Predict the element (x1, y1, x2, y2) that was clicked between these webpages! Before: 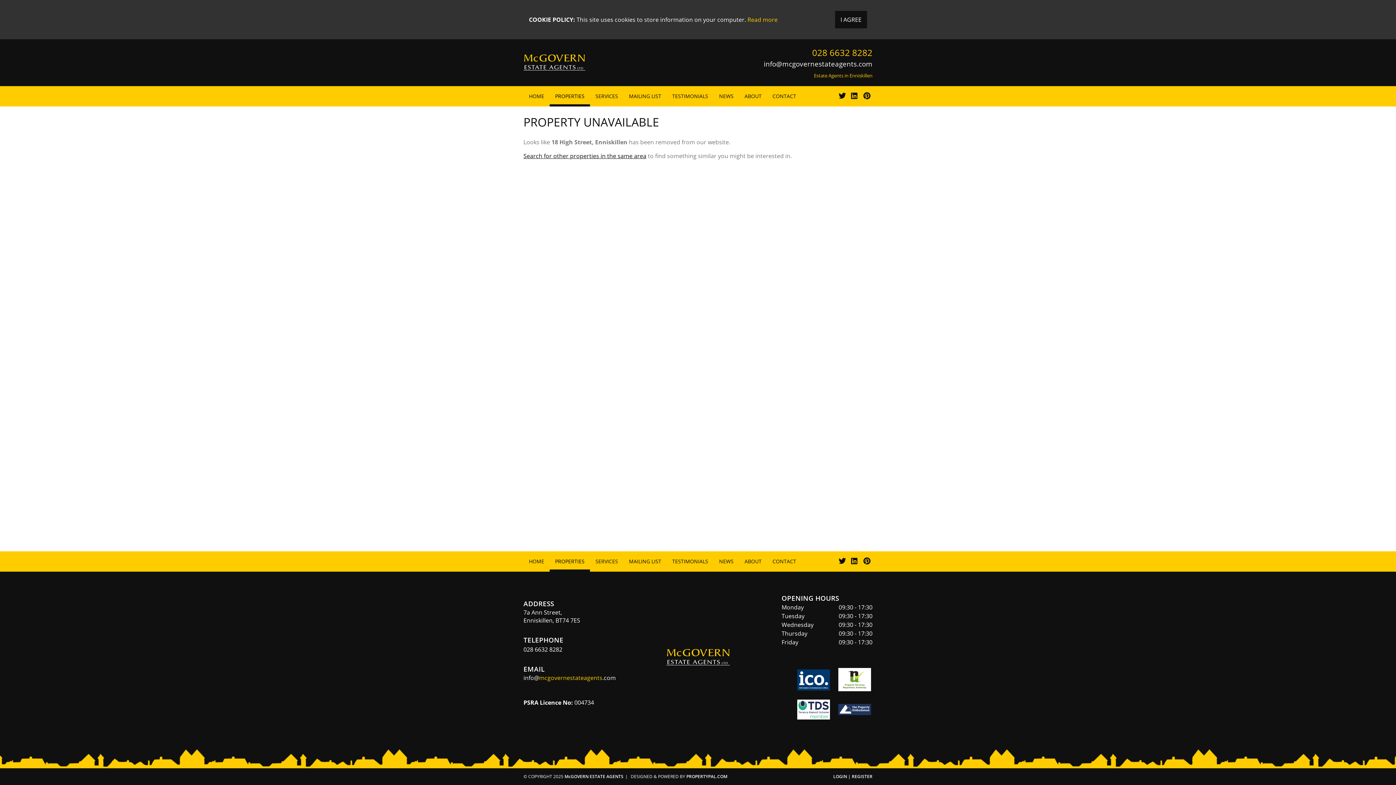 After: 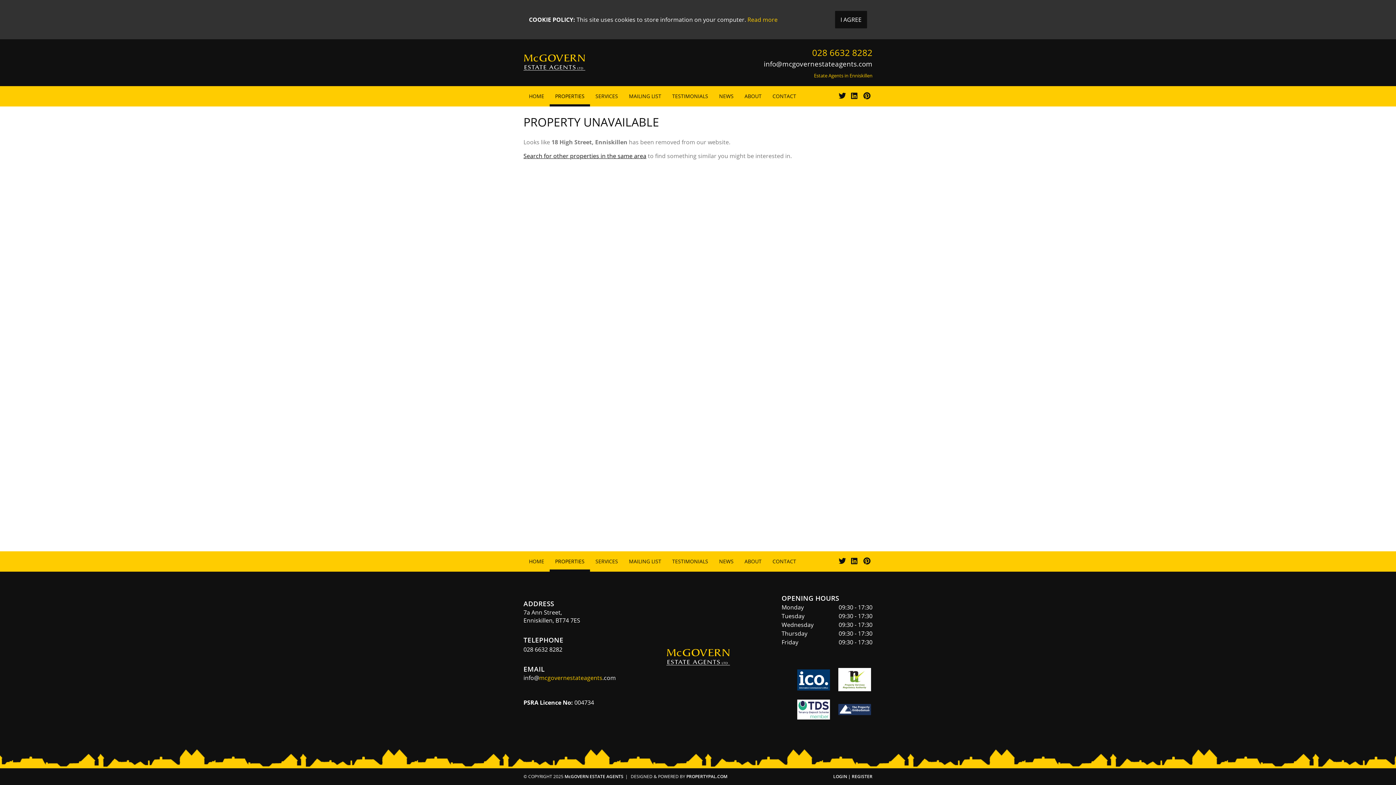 Action: bbox: (838, 668, 871, 691)